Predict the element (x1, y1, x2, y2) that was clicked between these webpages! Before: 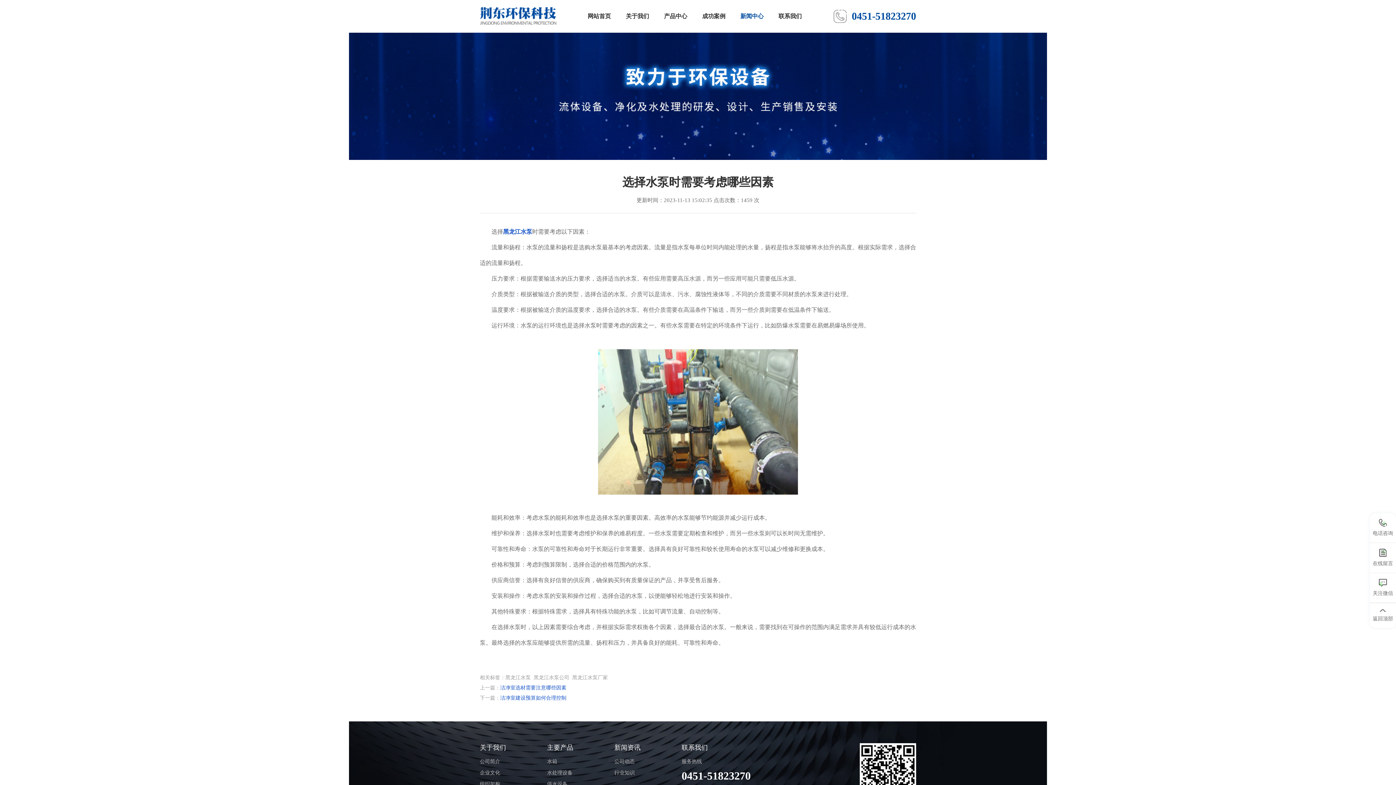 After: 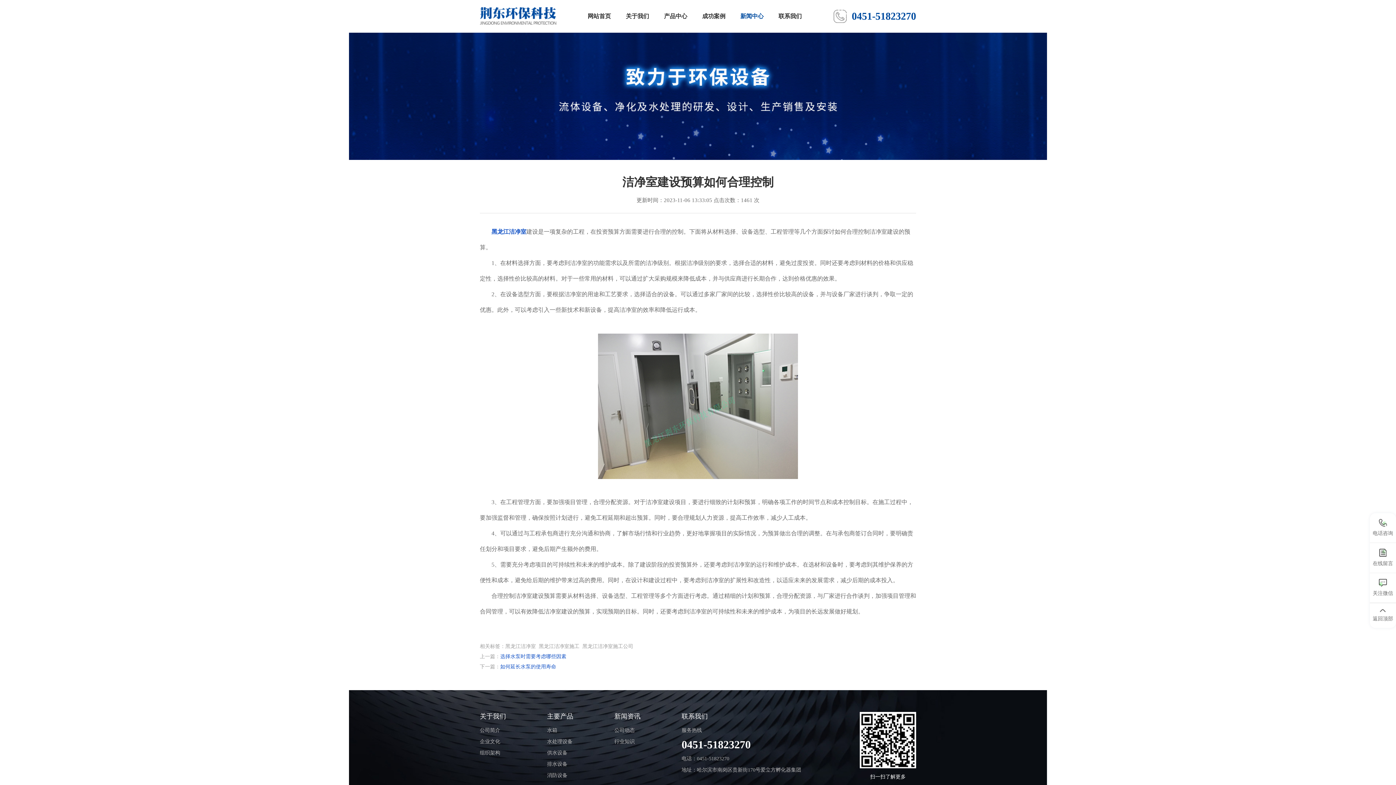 Action: label: 洁净室建设预算如何合理控制 bbox: (500, 695, 566, 701)